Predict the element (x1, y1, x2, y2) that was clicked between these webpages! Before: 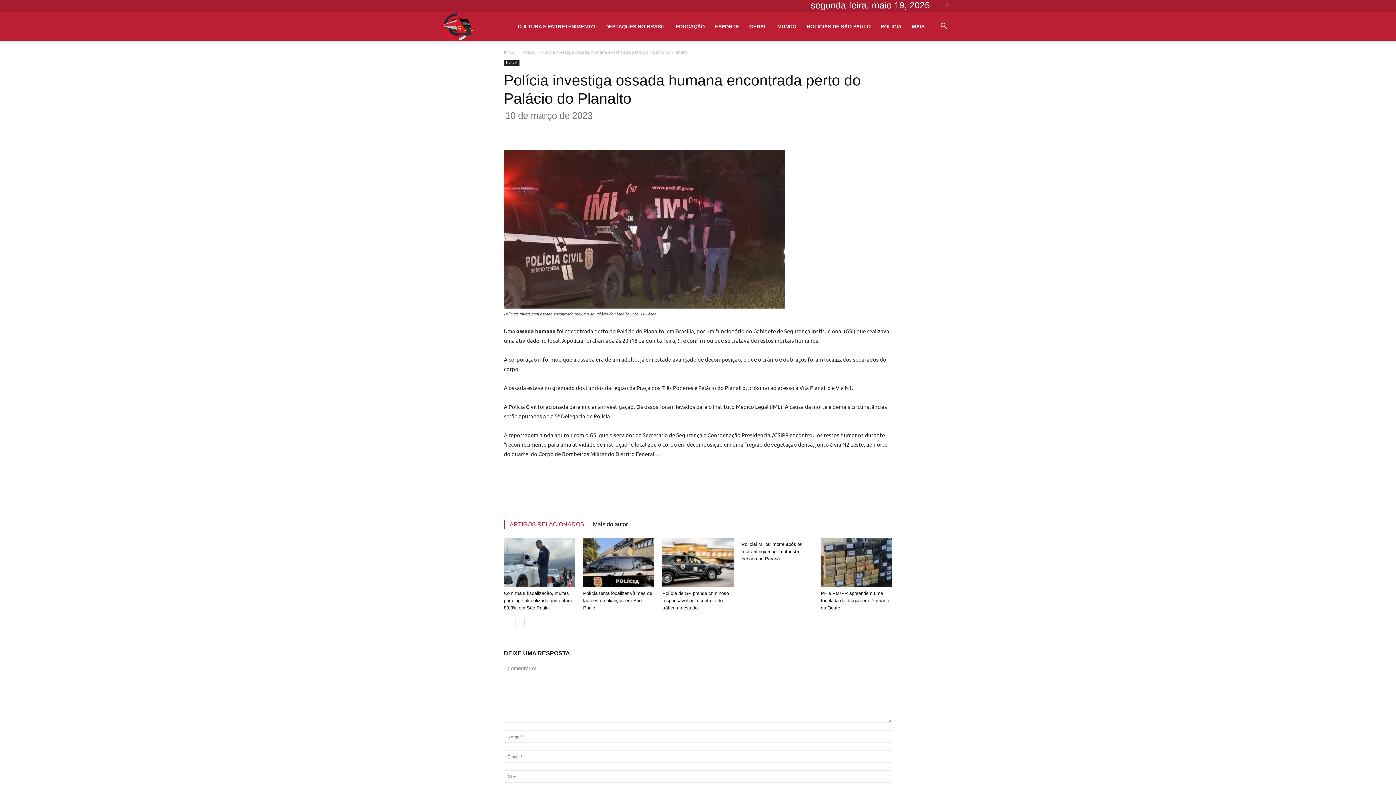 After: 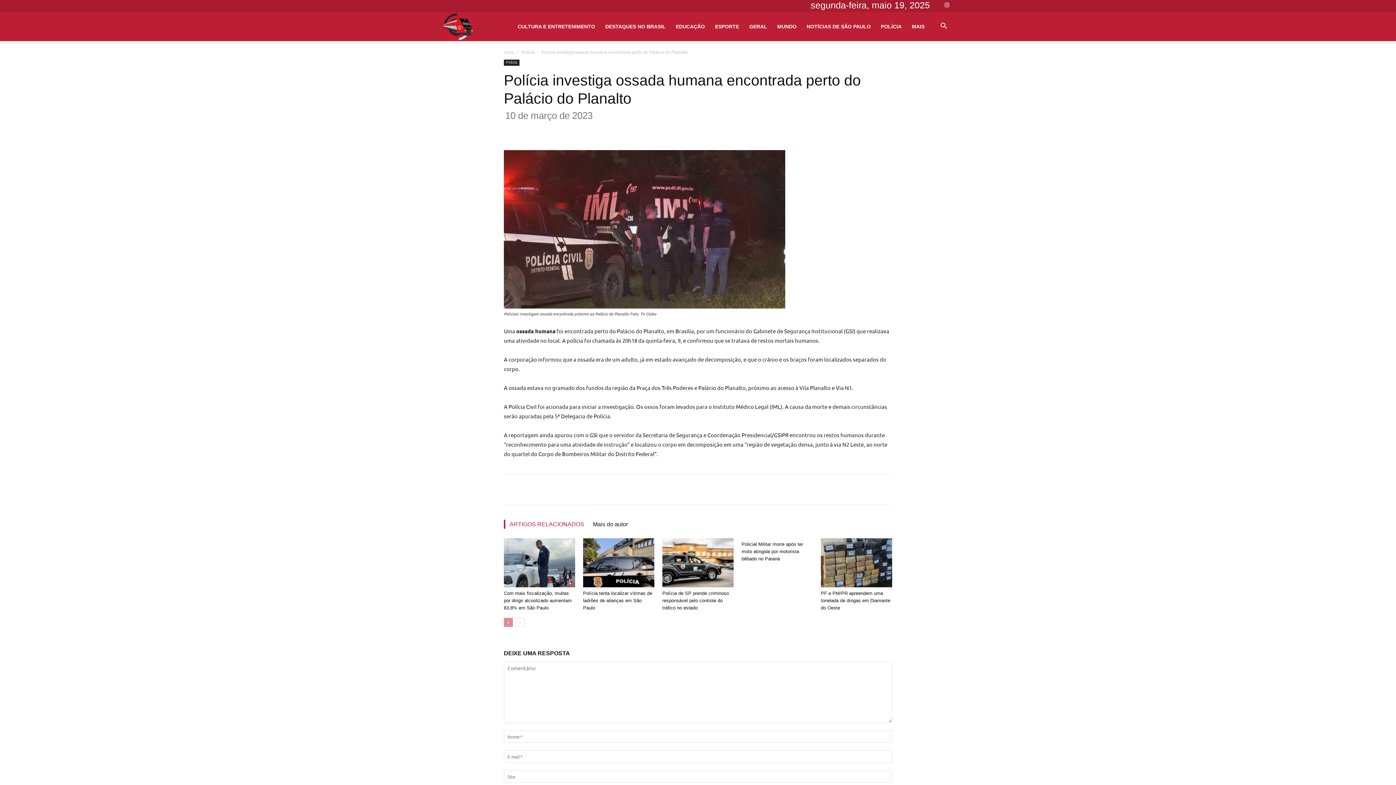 Action: bbox: (504, 618, 513, 627) label: prev-page